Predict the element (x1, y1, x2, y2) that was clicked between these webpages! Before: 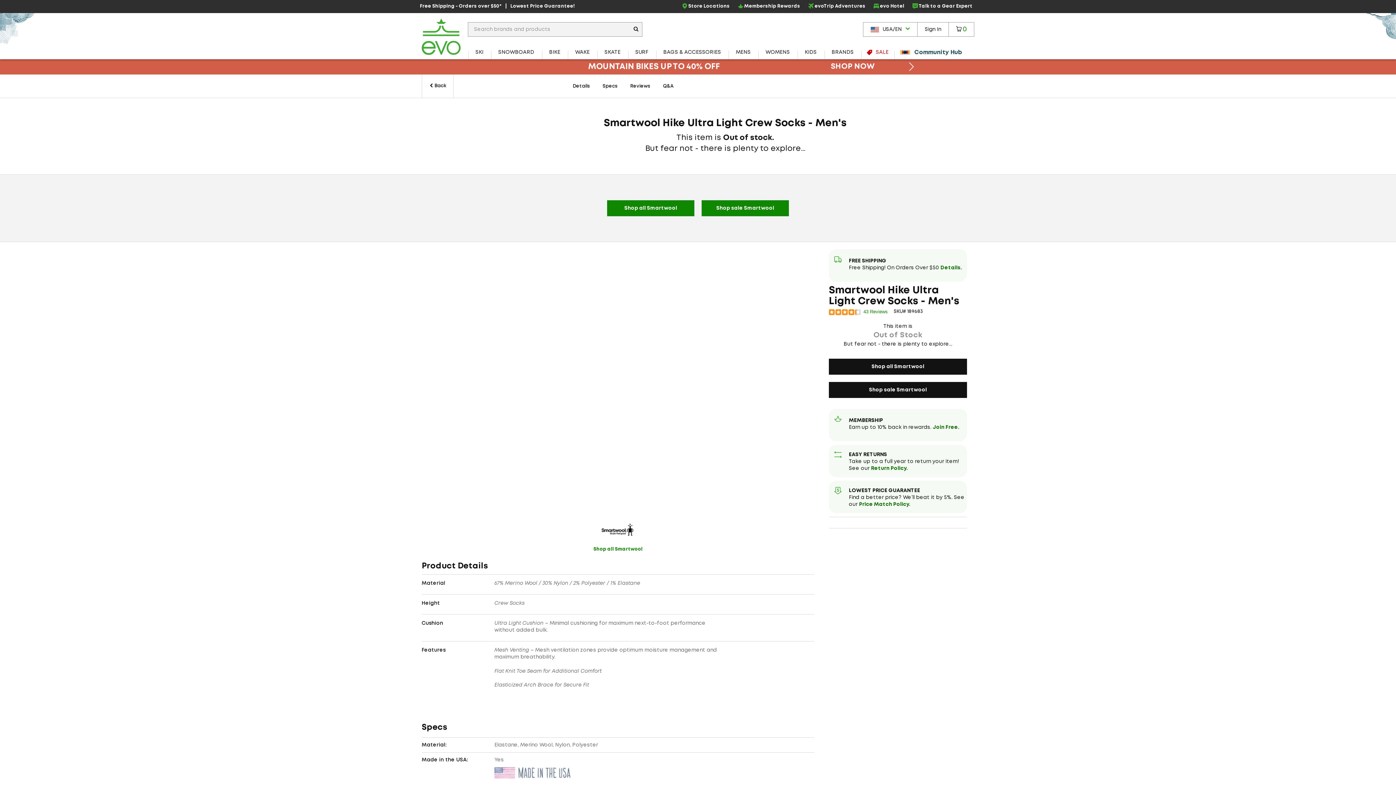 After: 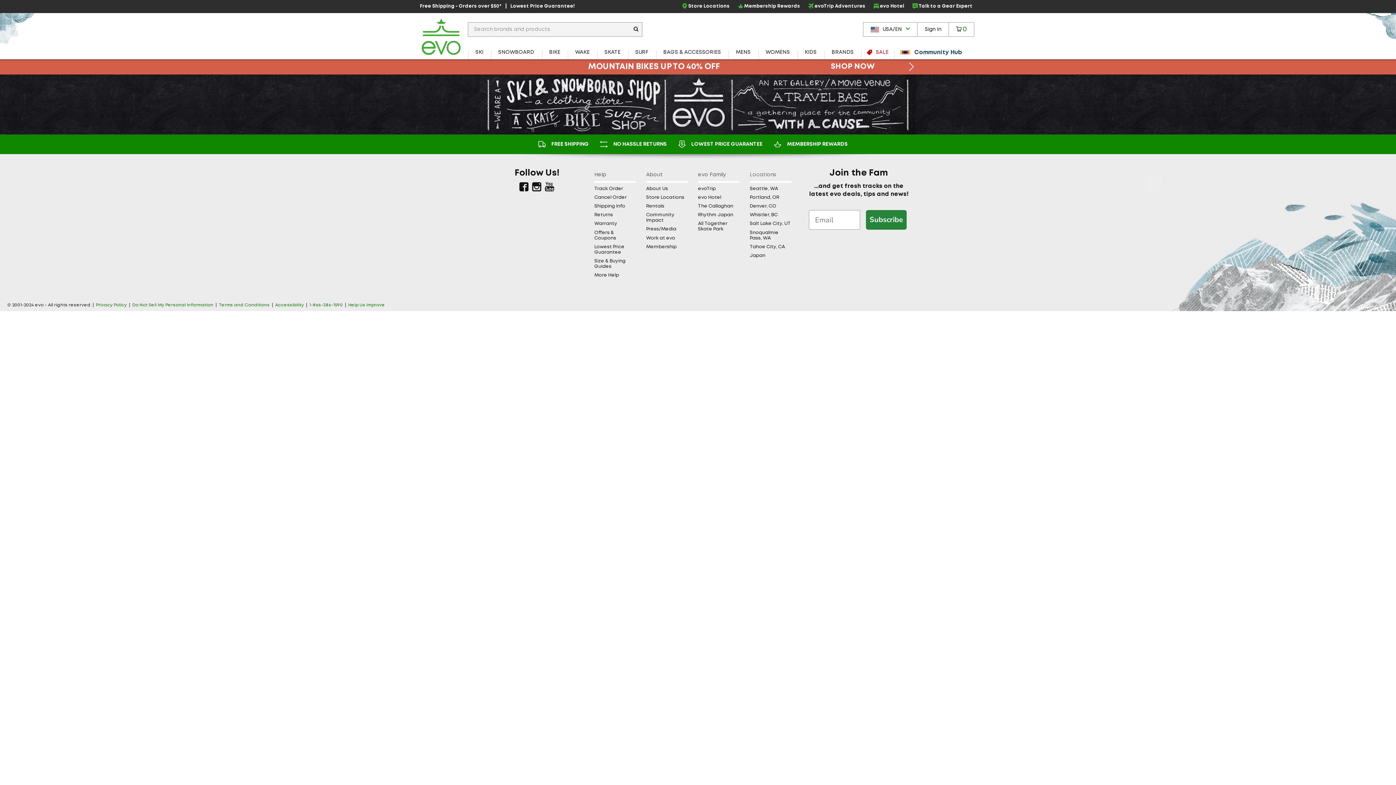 Action: label: 0 bbox: (949, 22, 974, 36)